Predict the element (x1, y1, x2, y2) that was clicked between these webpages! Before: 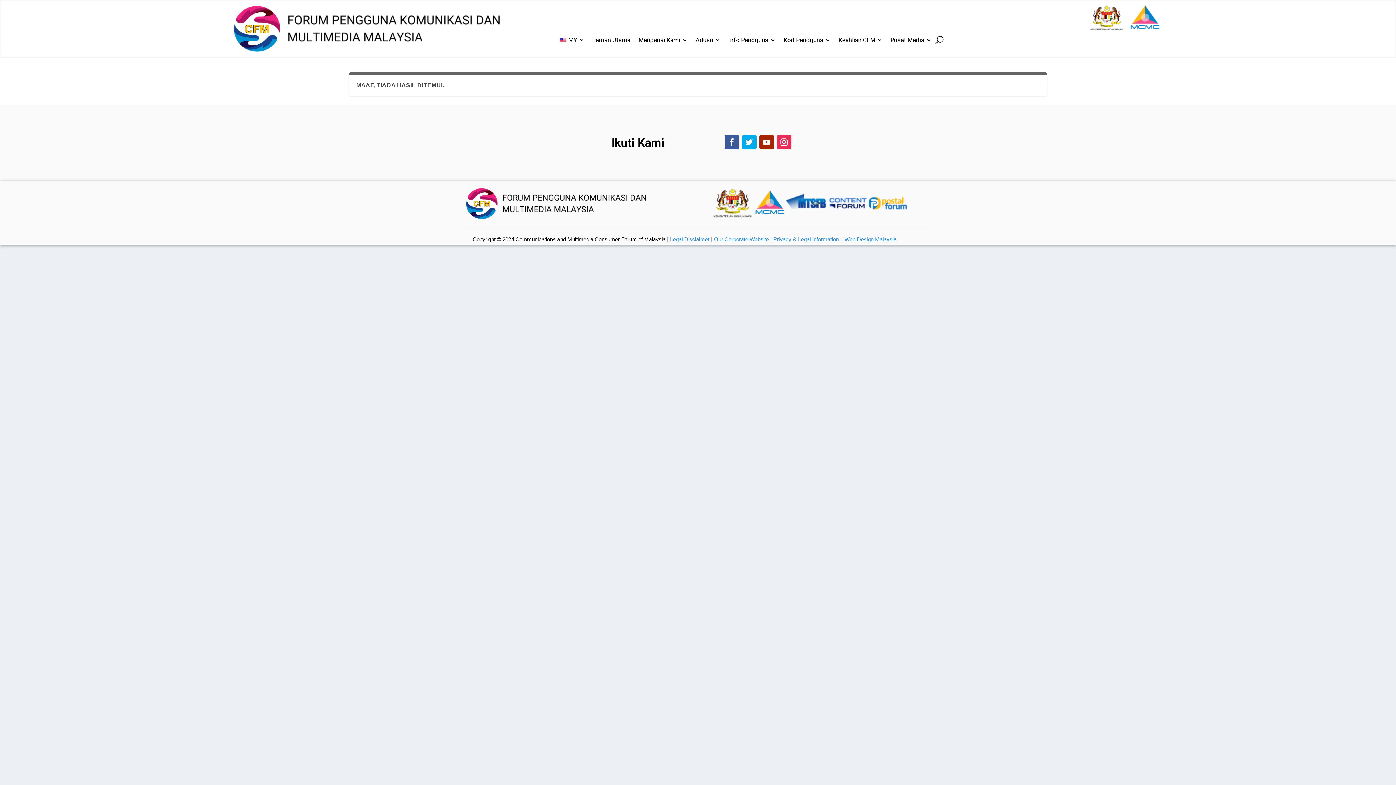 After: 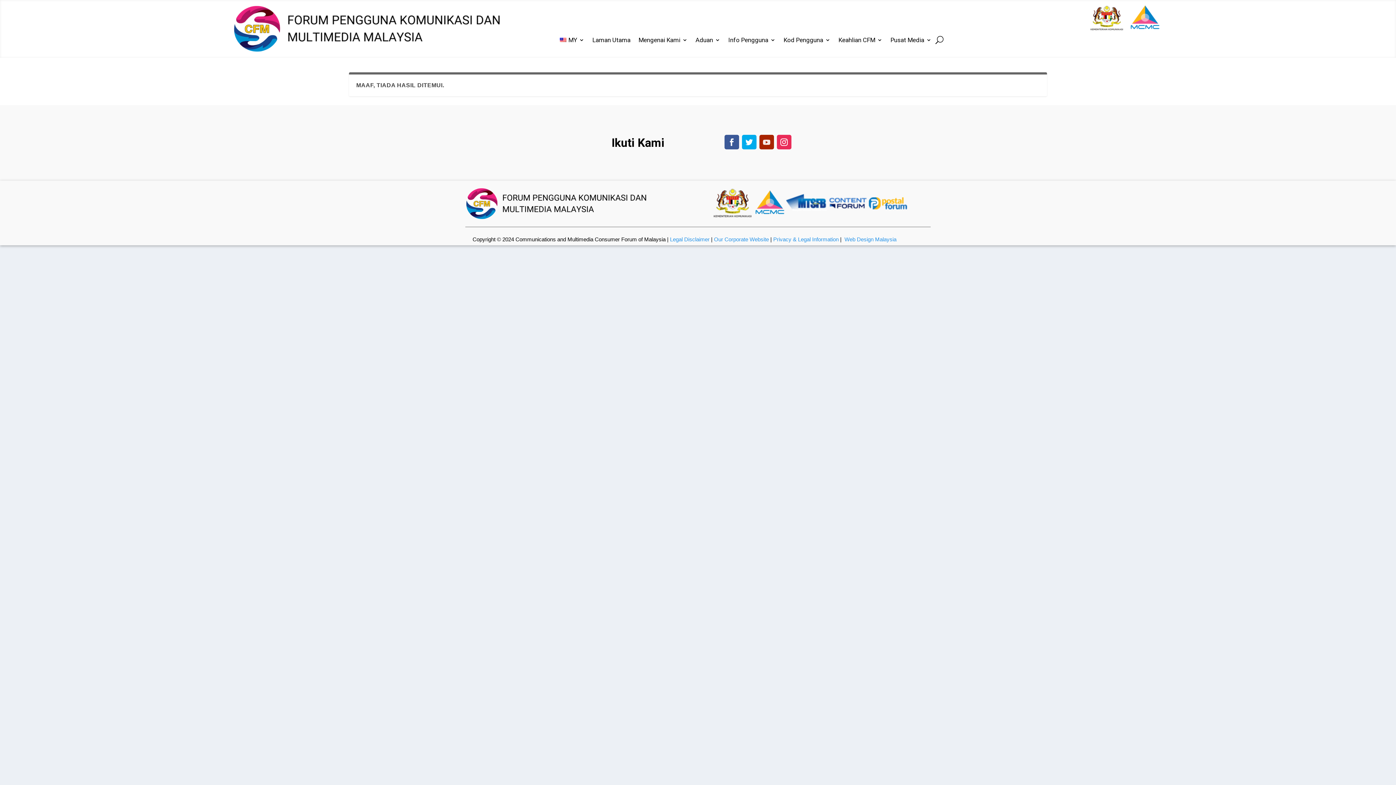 Action: bbox: (759, 134, 774, 149)